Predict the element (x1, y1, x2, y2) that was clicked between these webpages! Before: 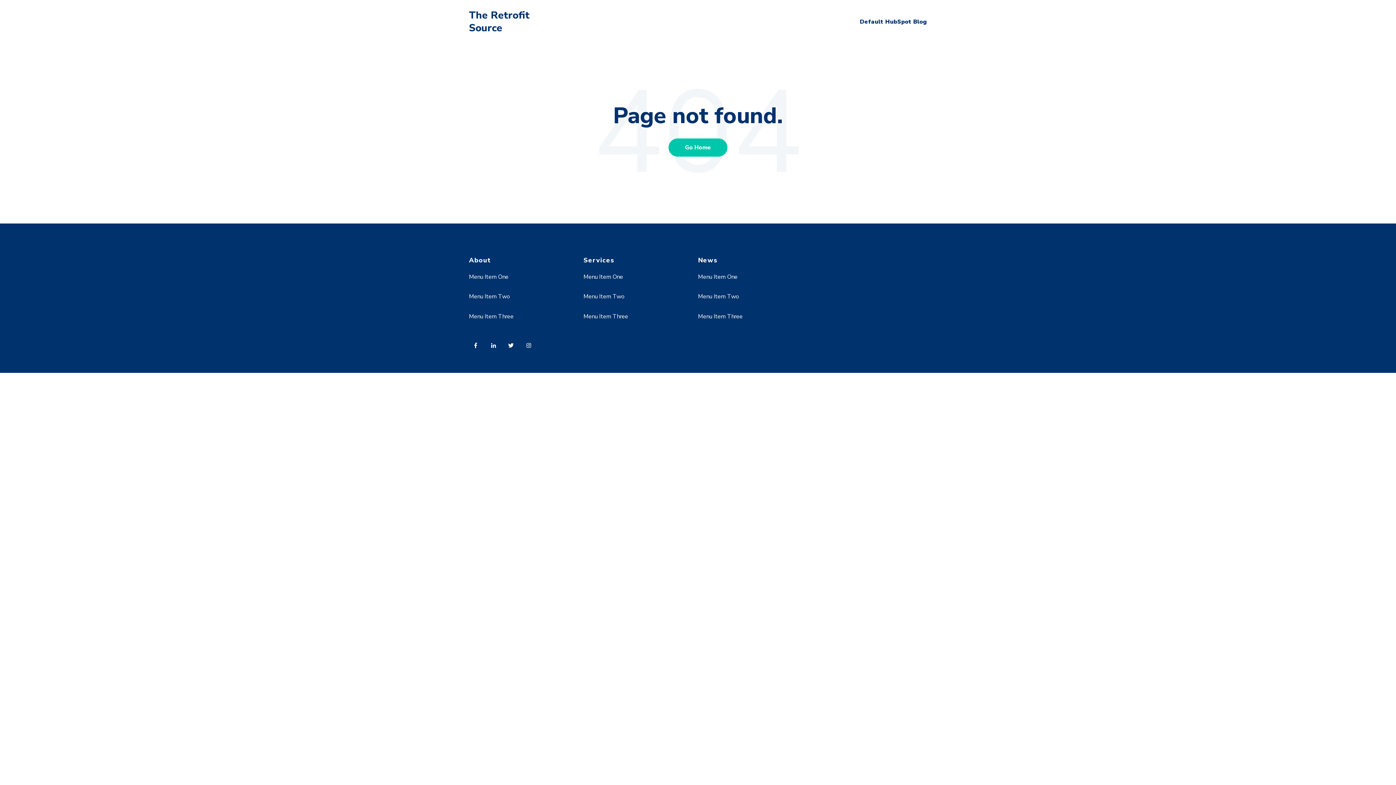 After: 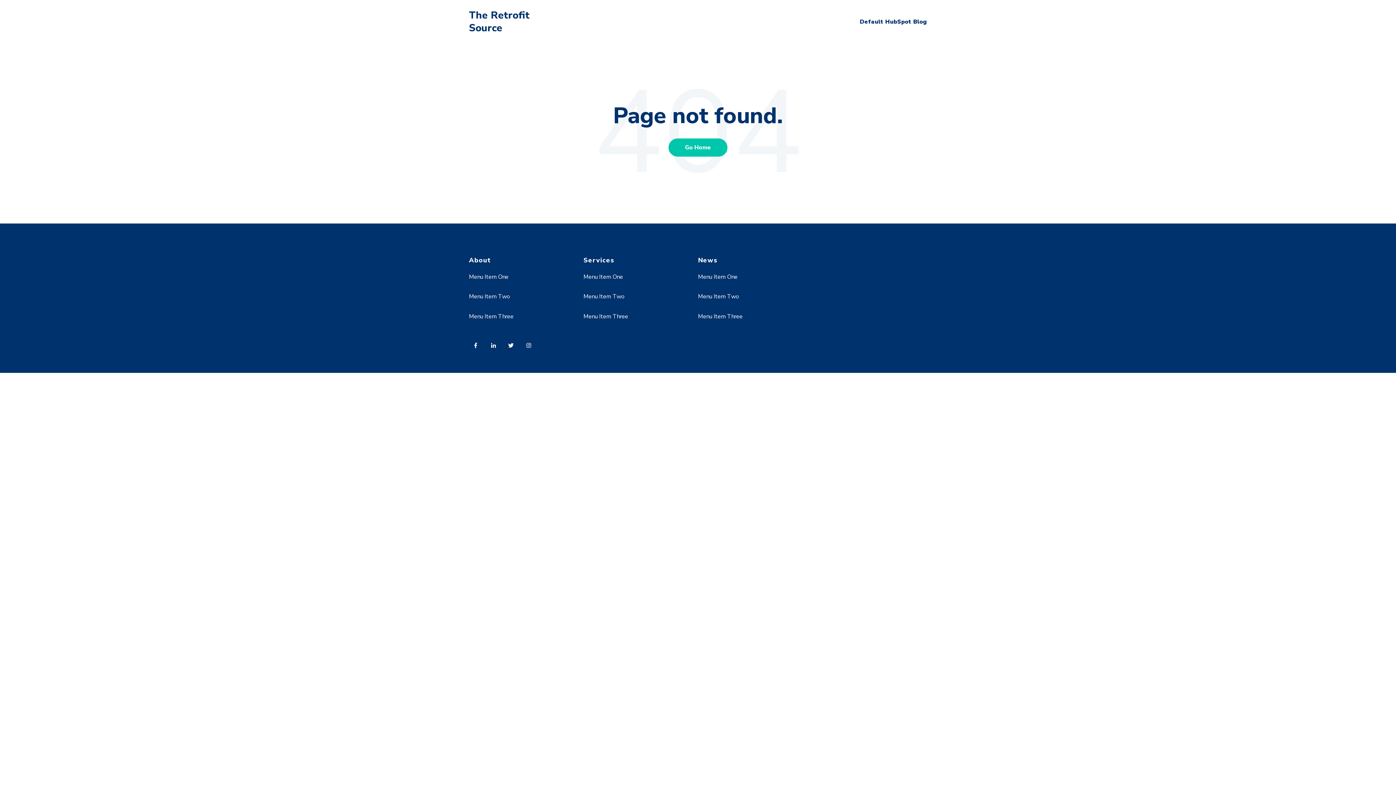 Action: label: Menu Item One bbox: (583, 273, 623, 281)